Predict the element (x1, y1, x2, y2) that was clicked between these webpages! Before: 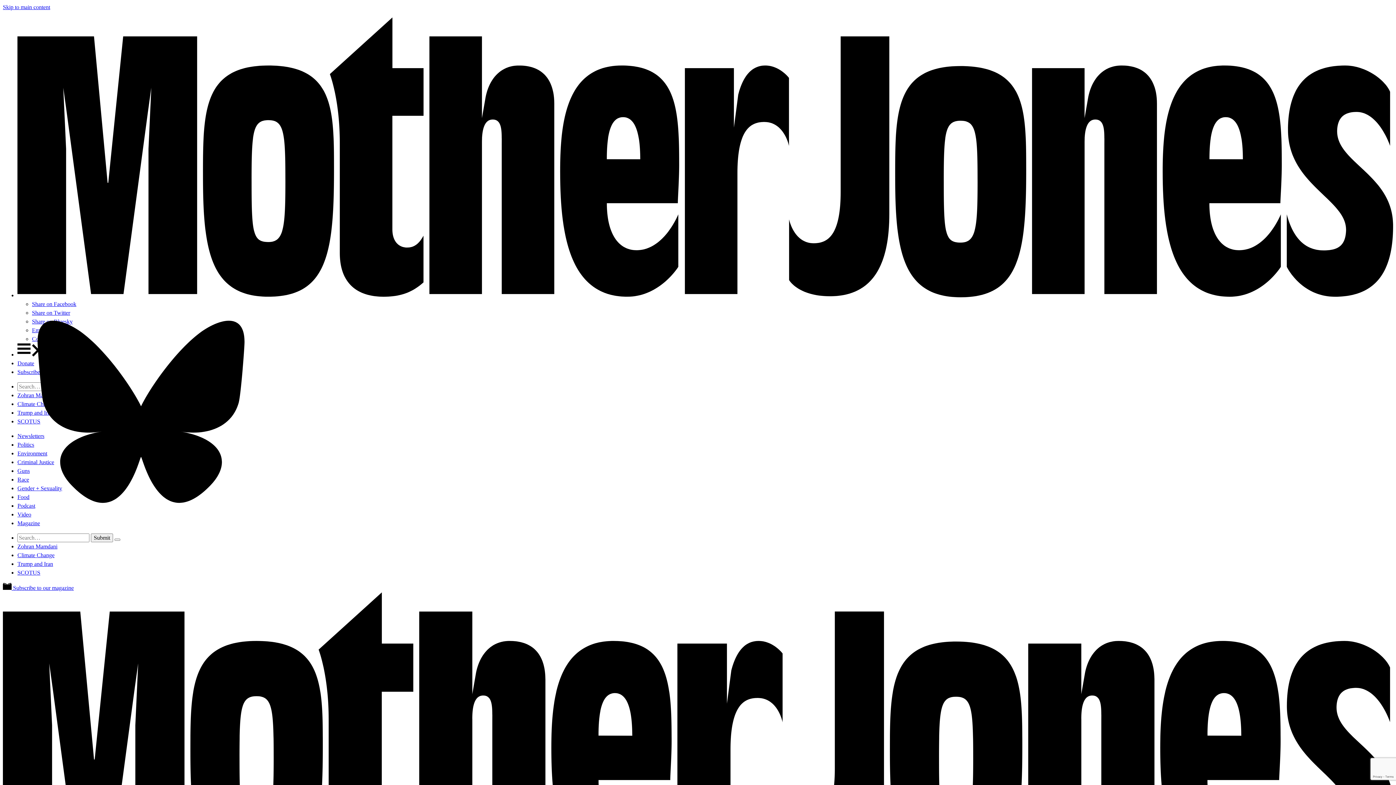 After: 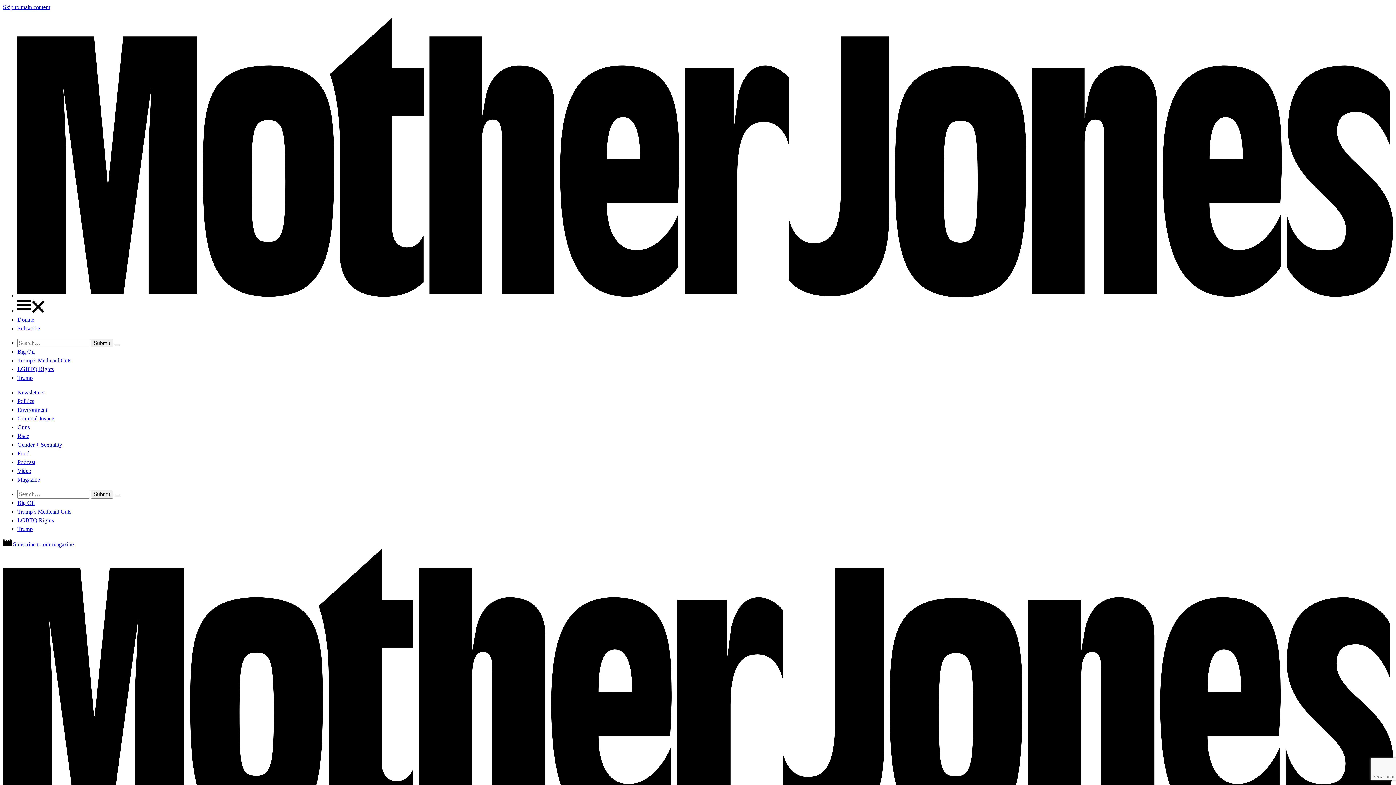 Action: bbox: (17, 511, 31, 517) label: Video